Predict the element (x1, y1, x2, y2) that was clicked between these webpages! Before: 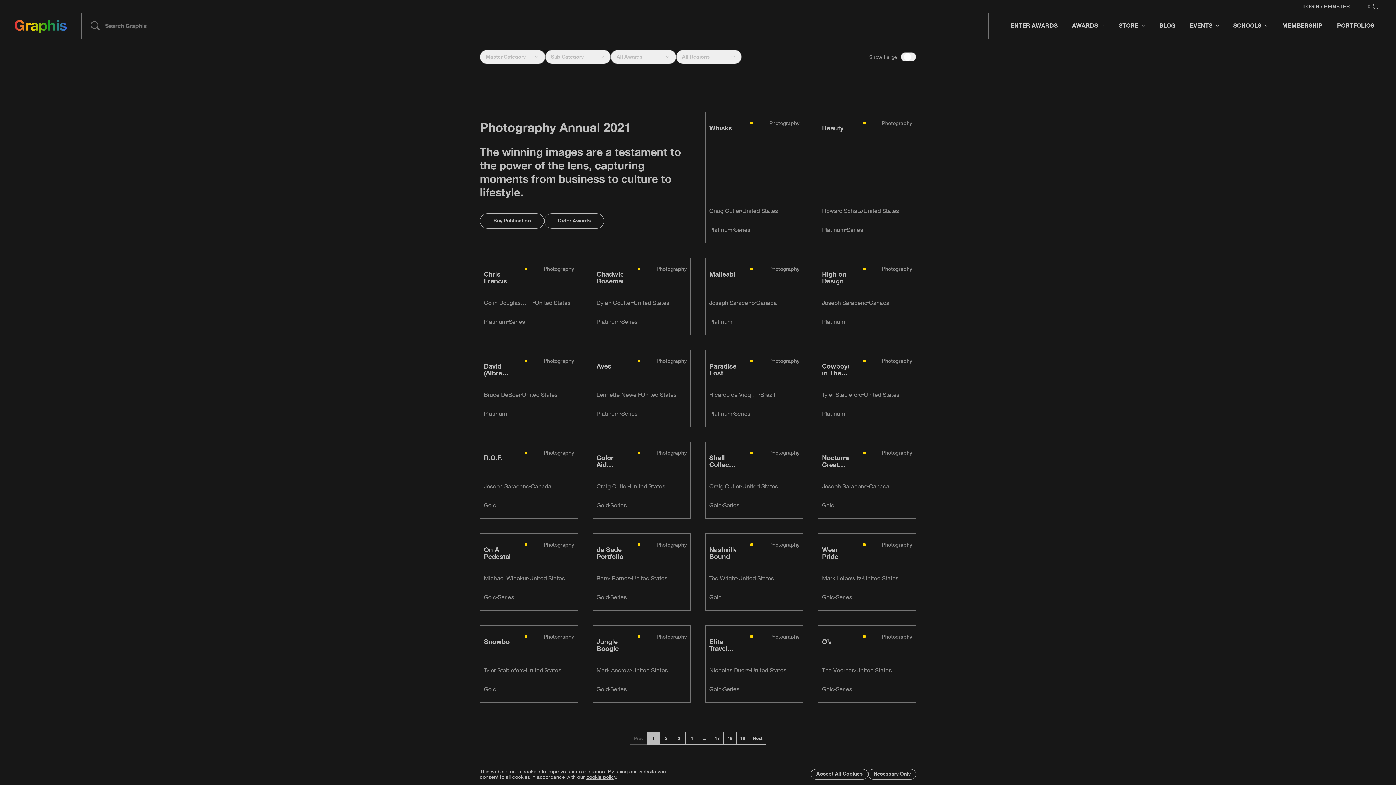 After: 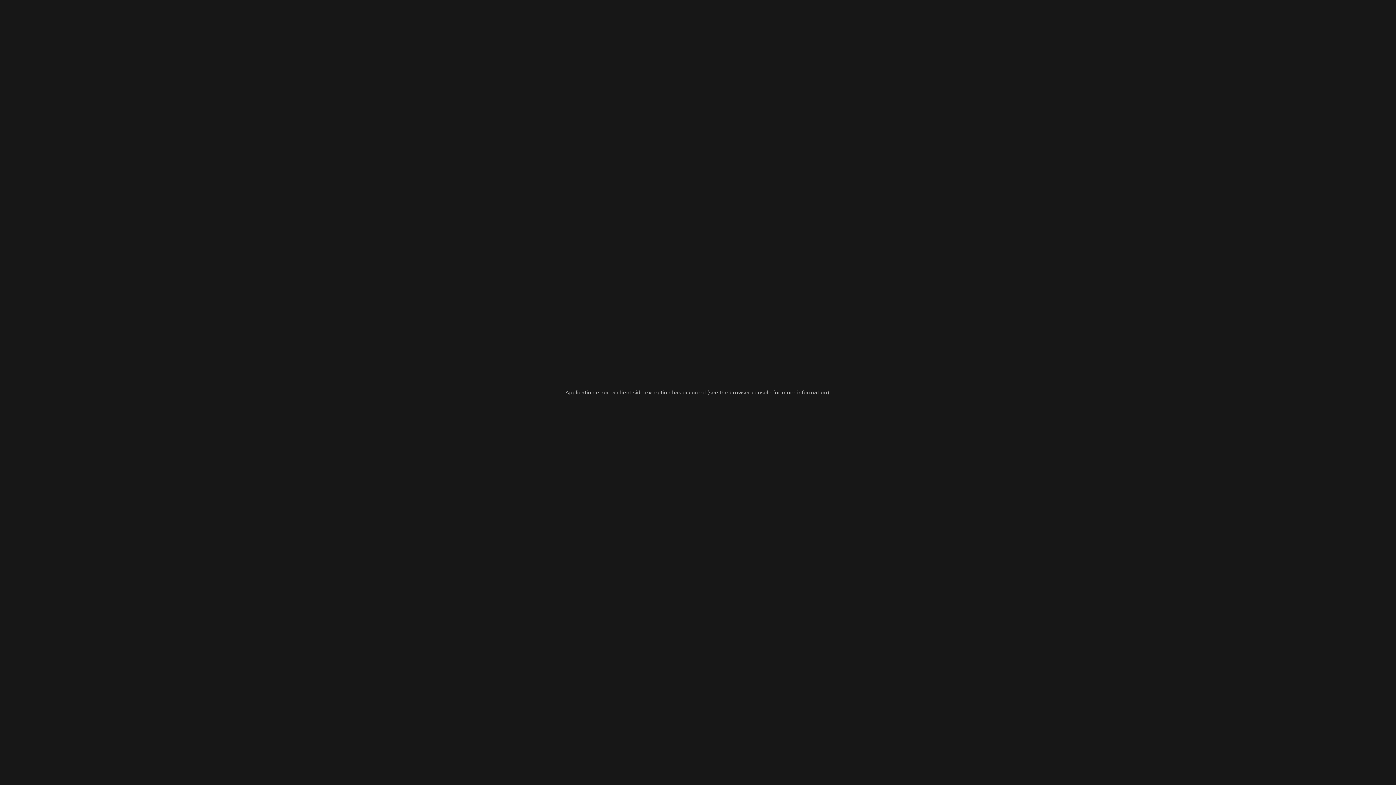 Action: bbox: (818, 625, 915, 702)